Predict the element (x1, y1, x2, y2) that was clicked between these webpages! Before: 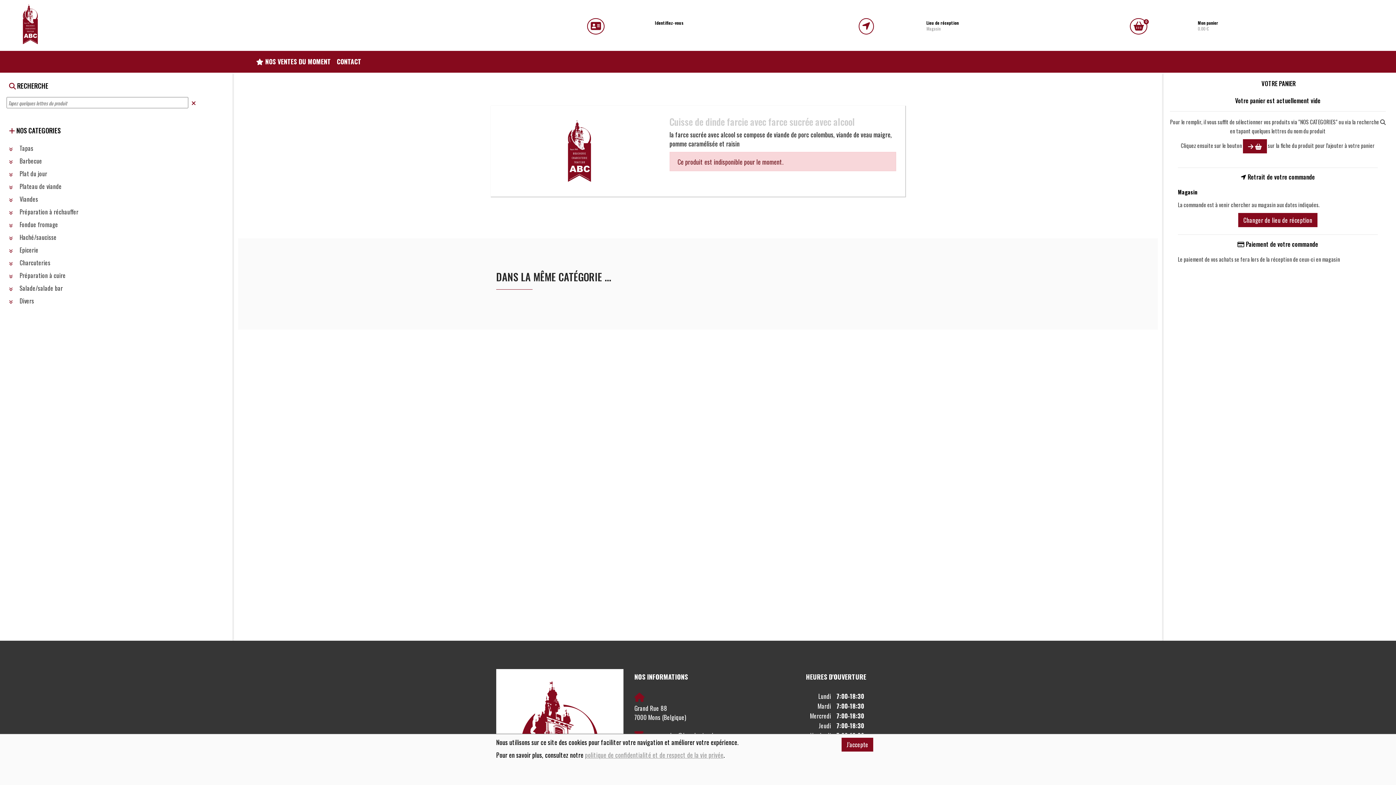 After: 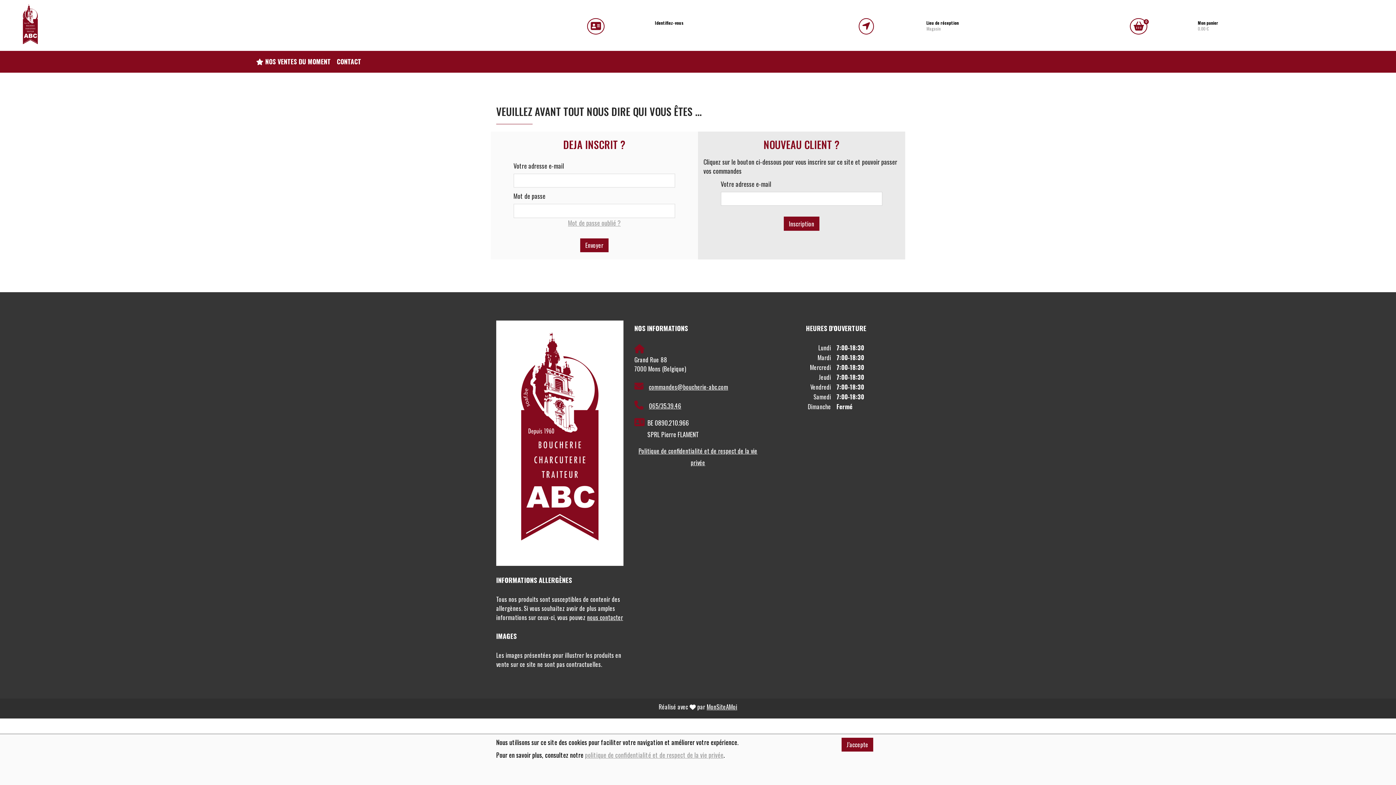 Action: label: 0 bbox: (1130, 18, 1147, 34)